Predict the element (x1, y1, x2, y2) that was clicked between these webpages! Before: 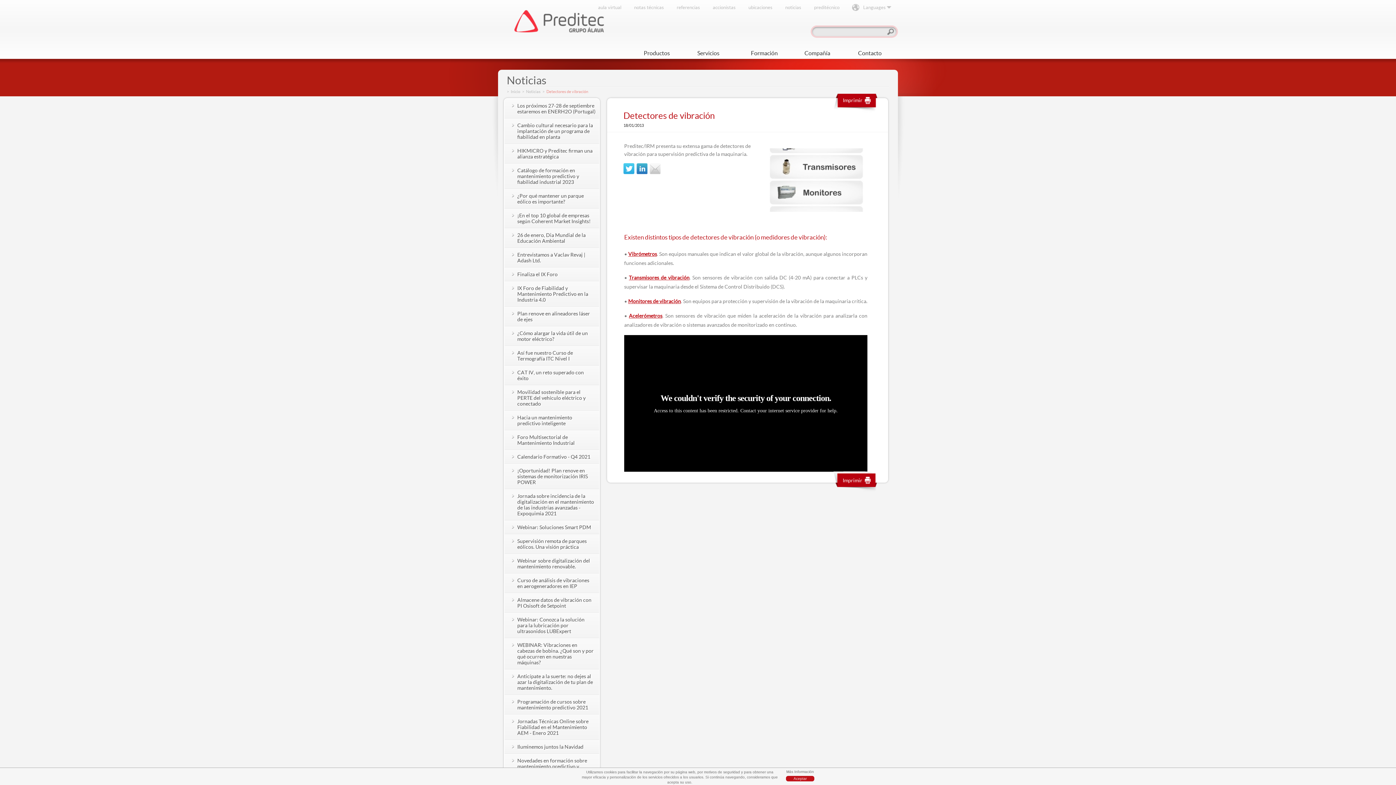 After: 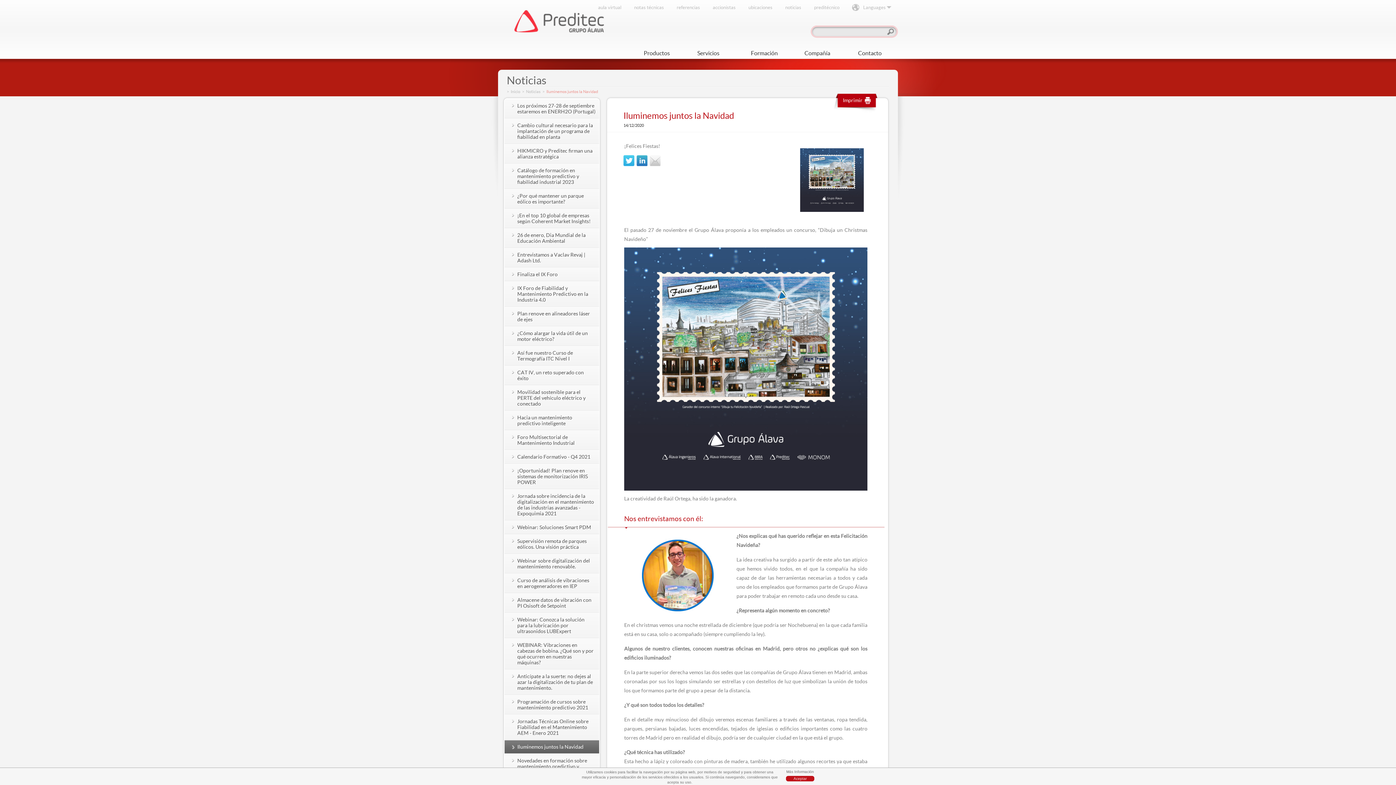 Action: label: Iluminemos juntos la Navidad bbox: (504, 744, 599, 750)